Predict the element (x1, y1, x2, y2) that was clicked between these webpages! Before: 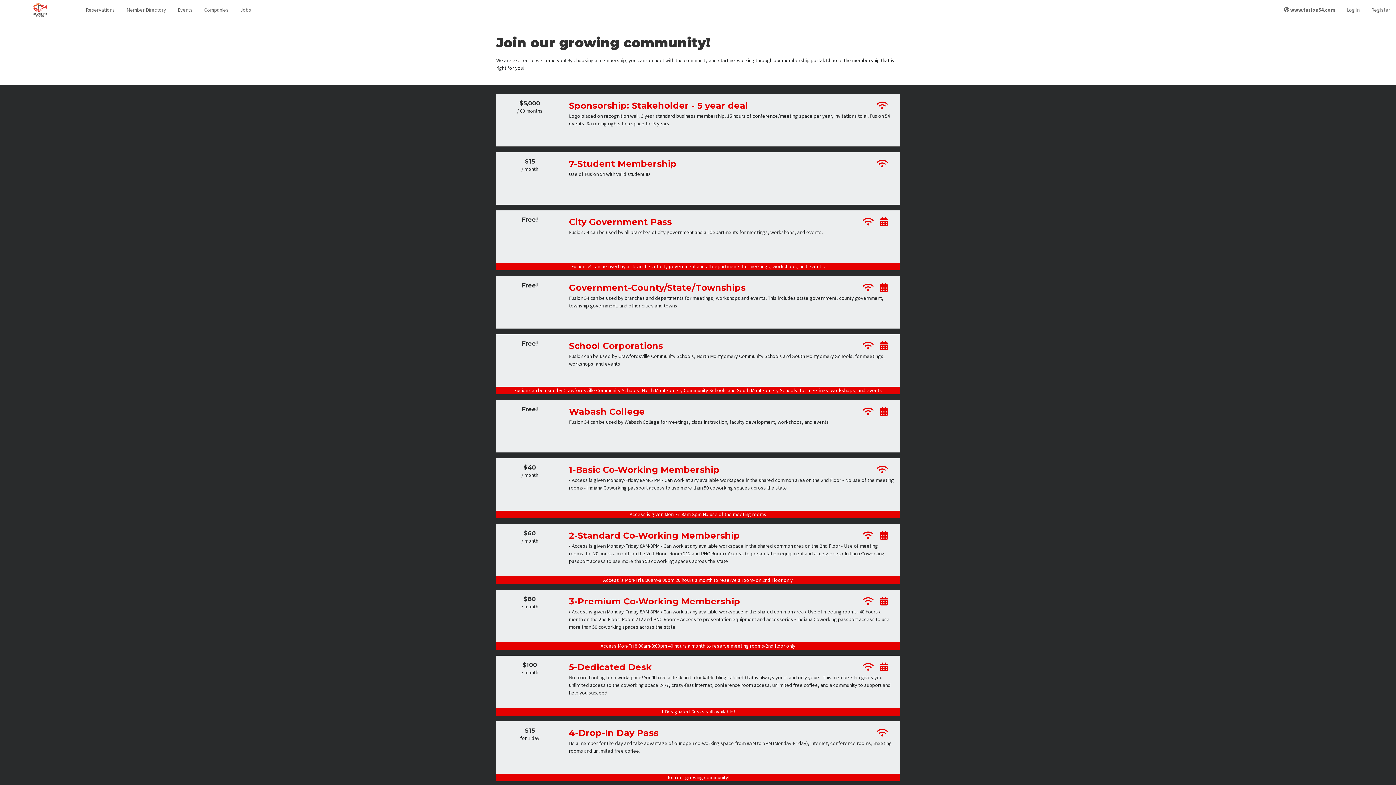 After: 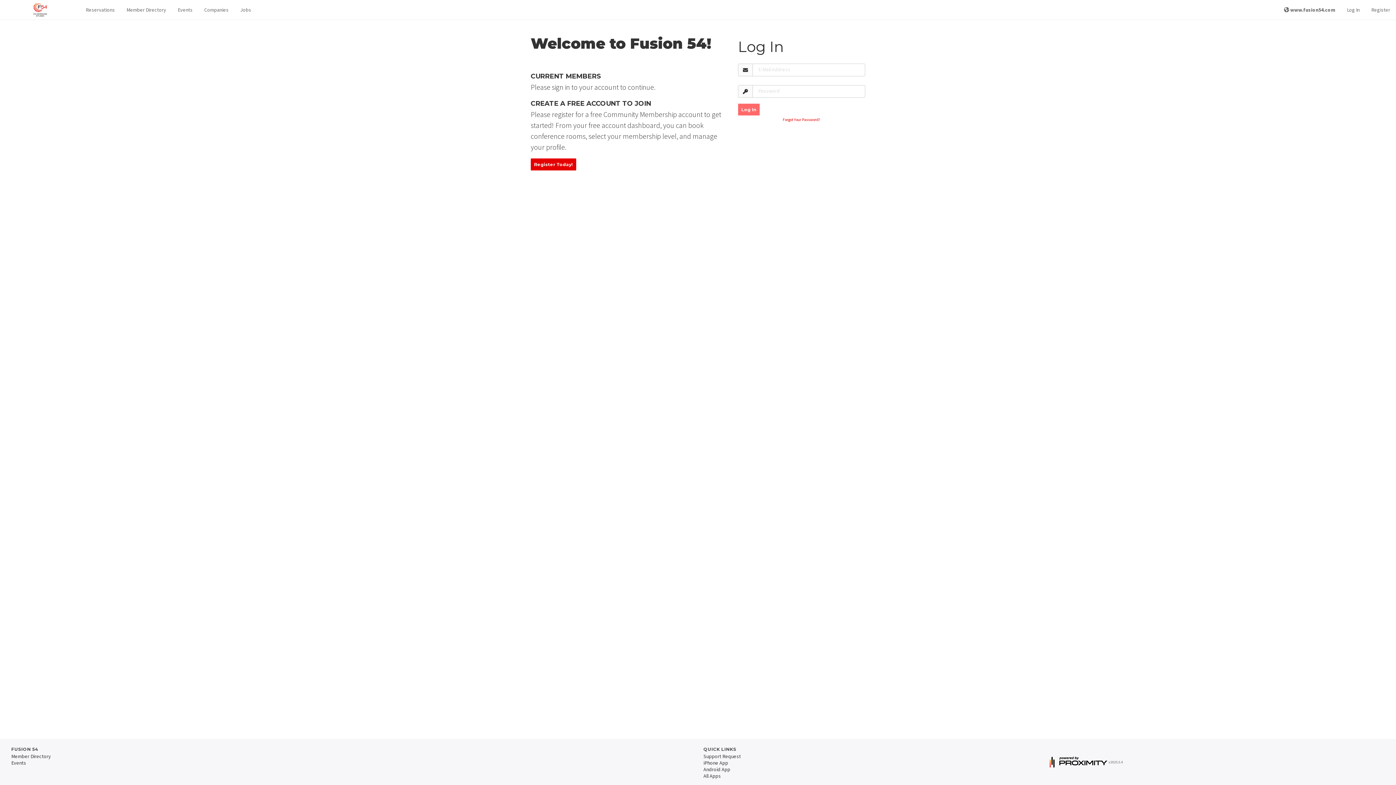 Action: label: Log In bbox: (1347, 6, 1360, 13)